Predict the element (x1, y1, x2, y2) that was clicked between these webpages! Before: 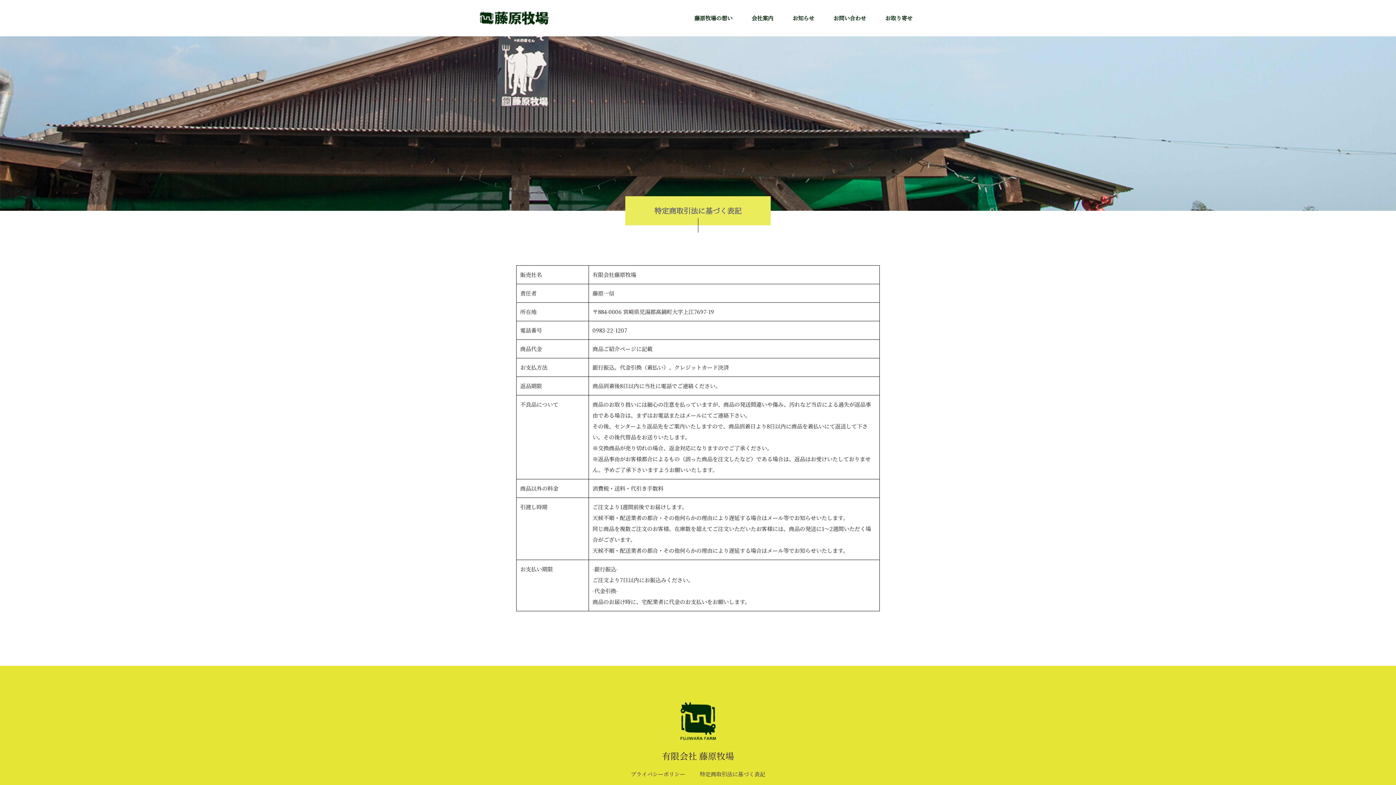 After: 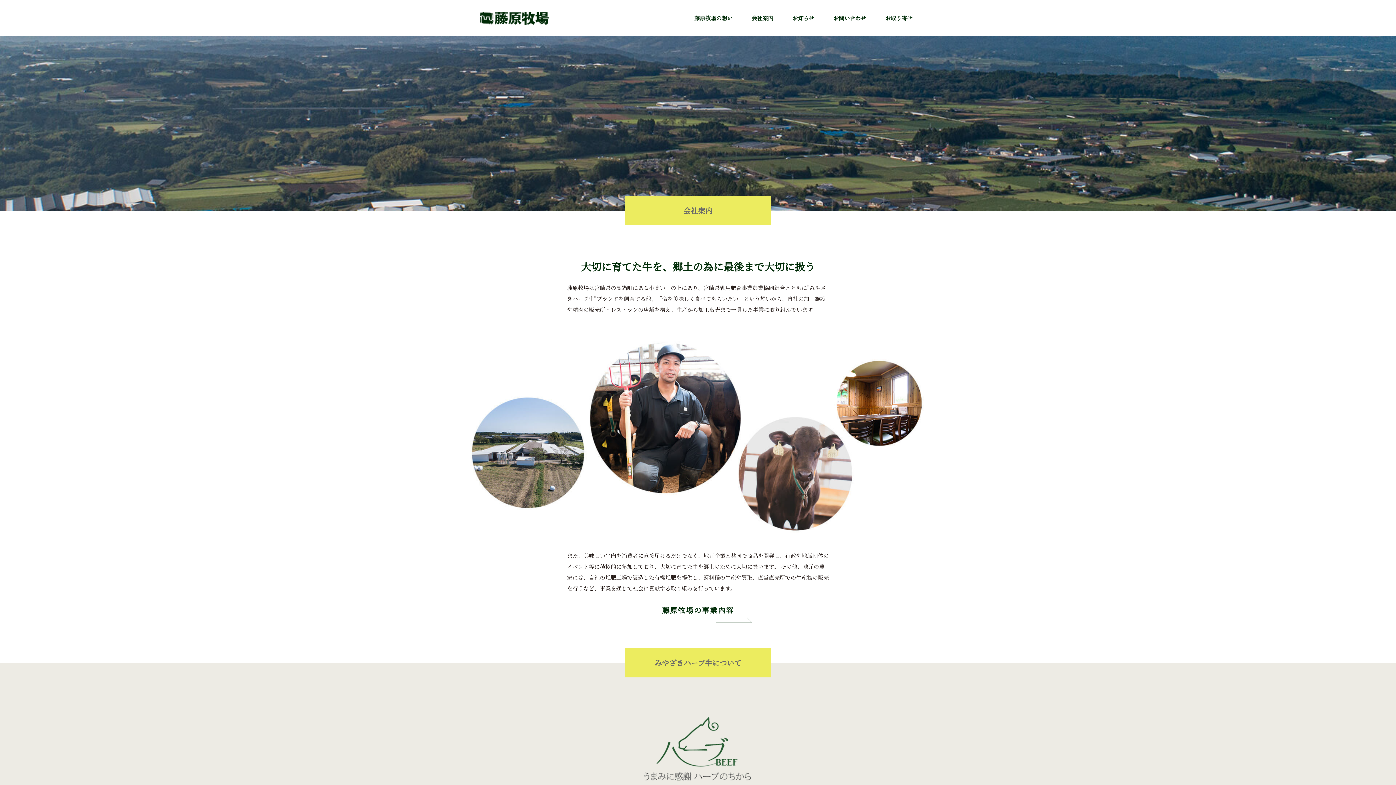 Action: label: 会社案内 bbox: (748, 12, 777, 23)